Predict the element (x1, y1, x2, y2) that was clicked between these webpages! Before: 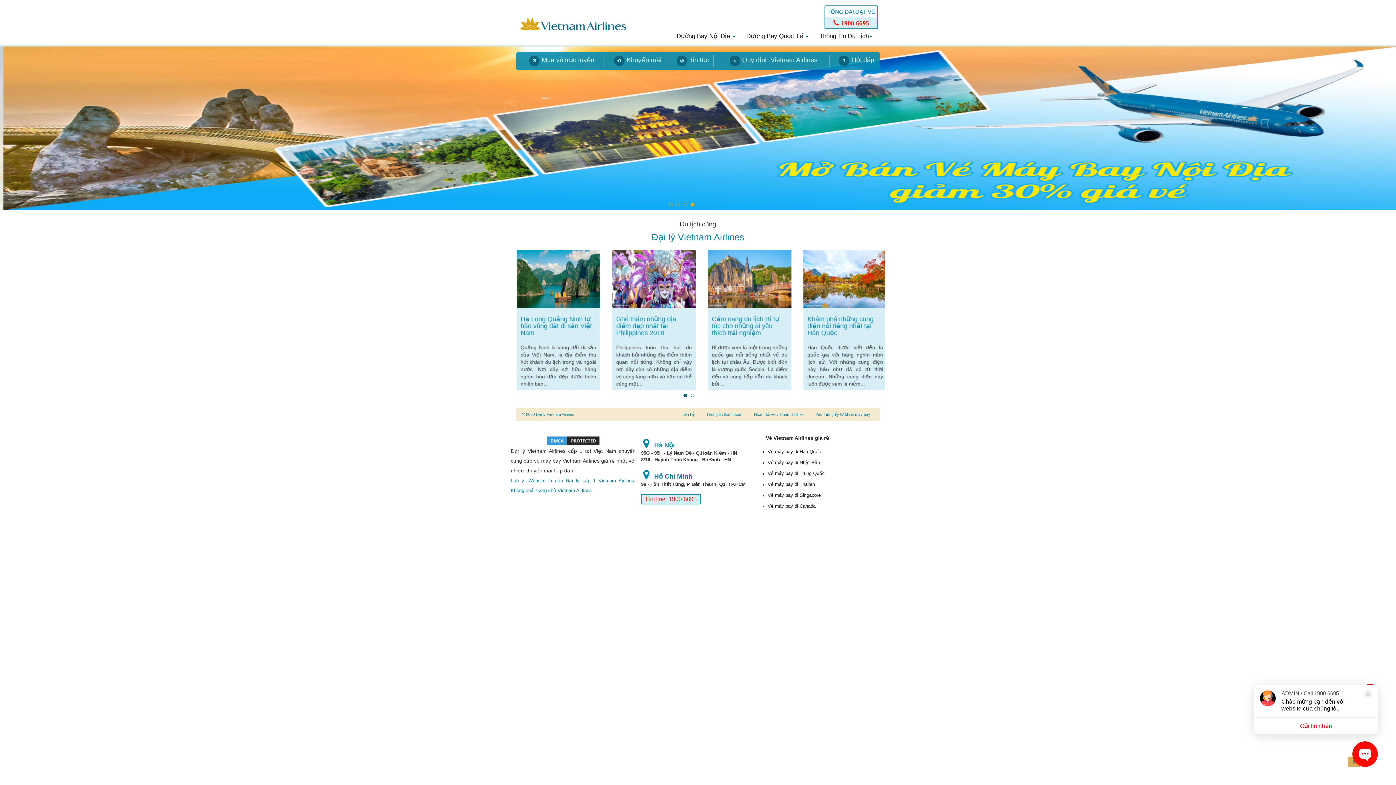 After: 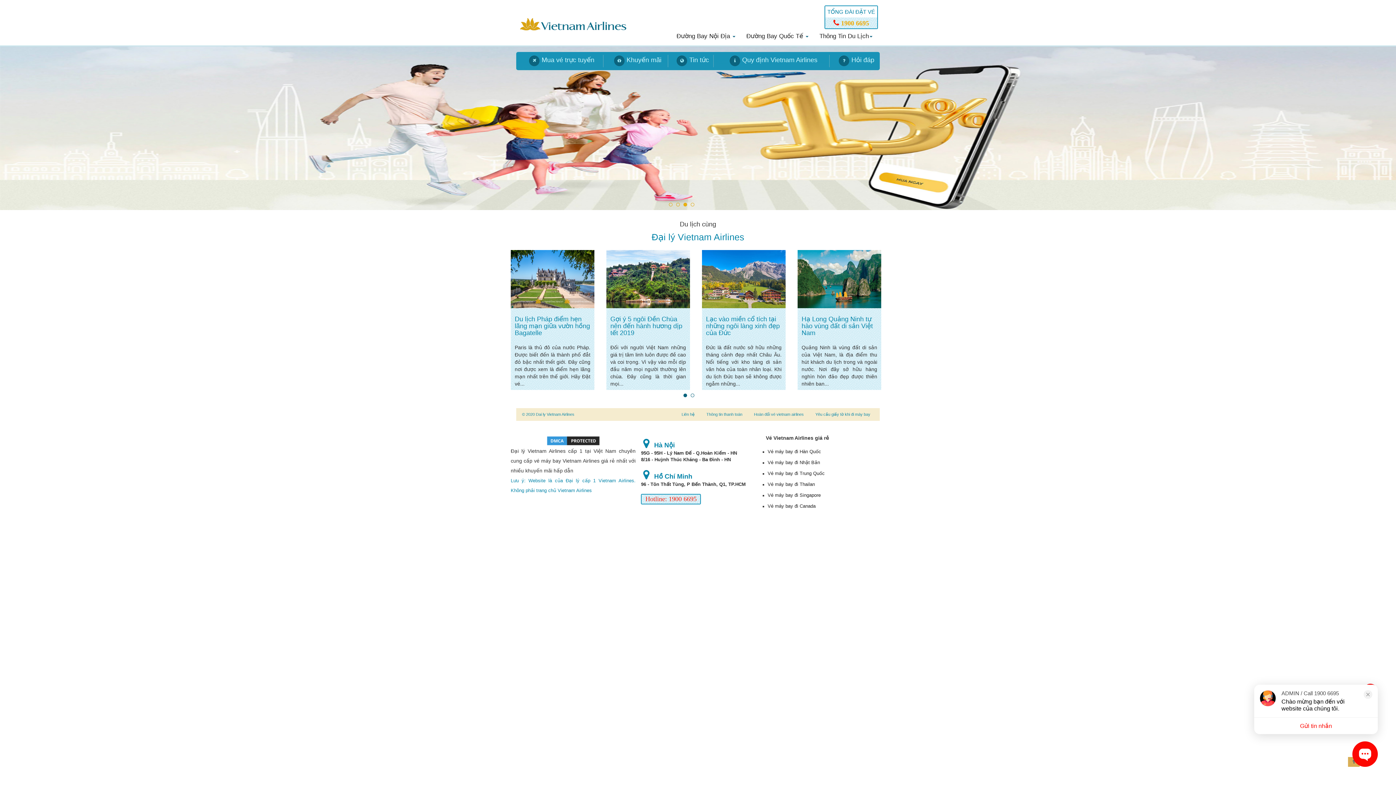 Action: label:  1900 6695 bbox: (833, 19, 869, 26)